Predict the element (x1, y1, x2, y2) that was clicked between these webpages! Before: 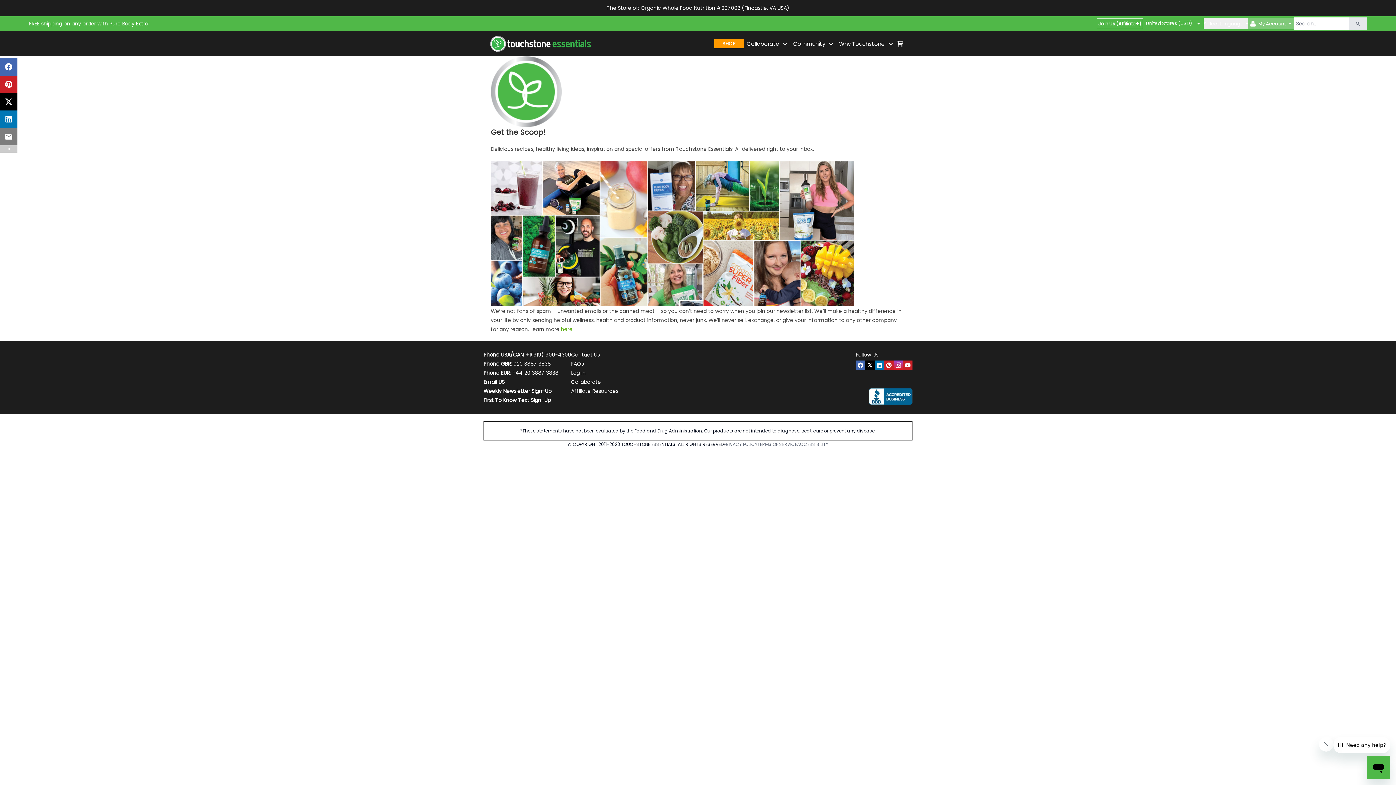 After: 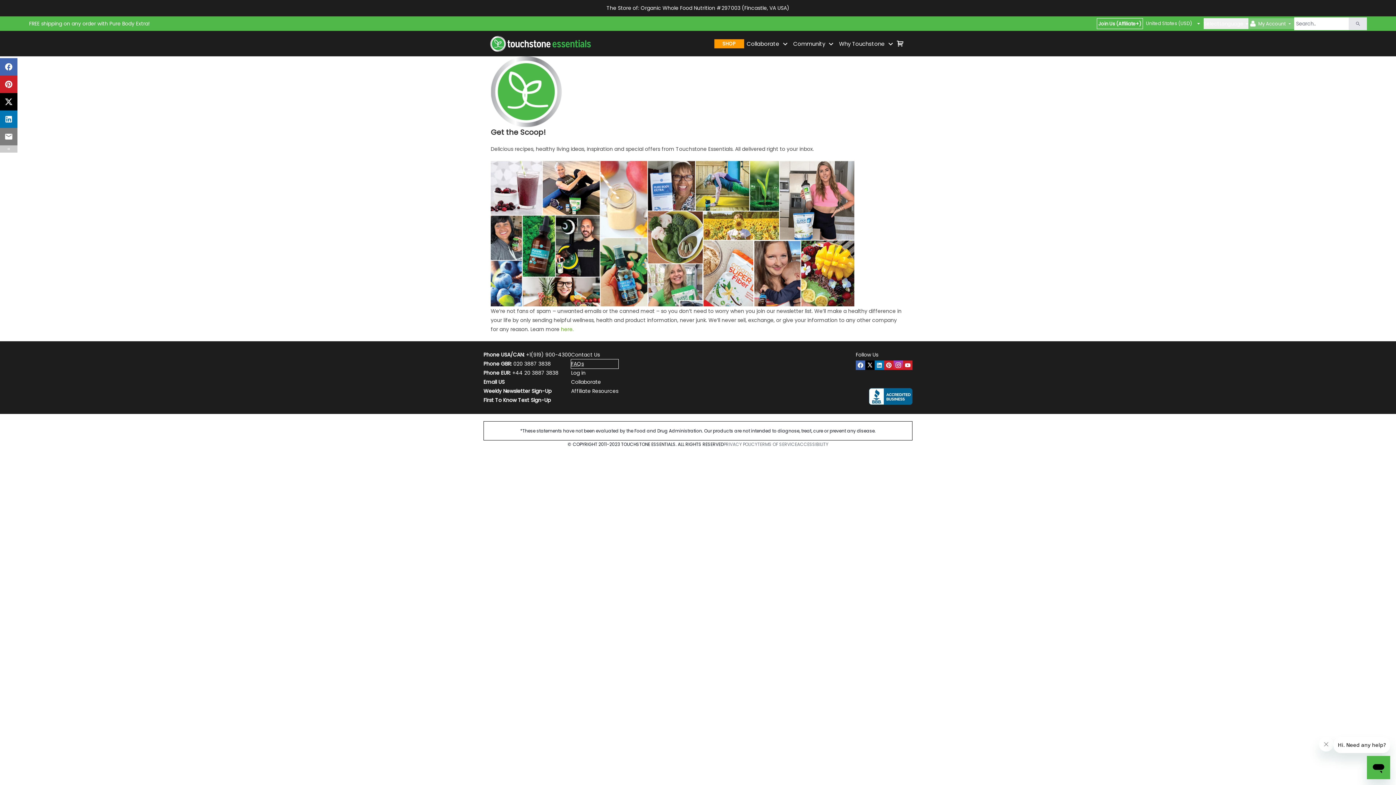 Action: bbox: (571, 359, 618, 368) label: FAQs